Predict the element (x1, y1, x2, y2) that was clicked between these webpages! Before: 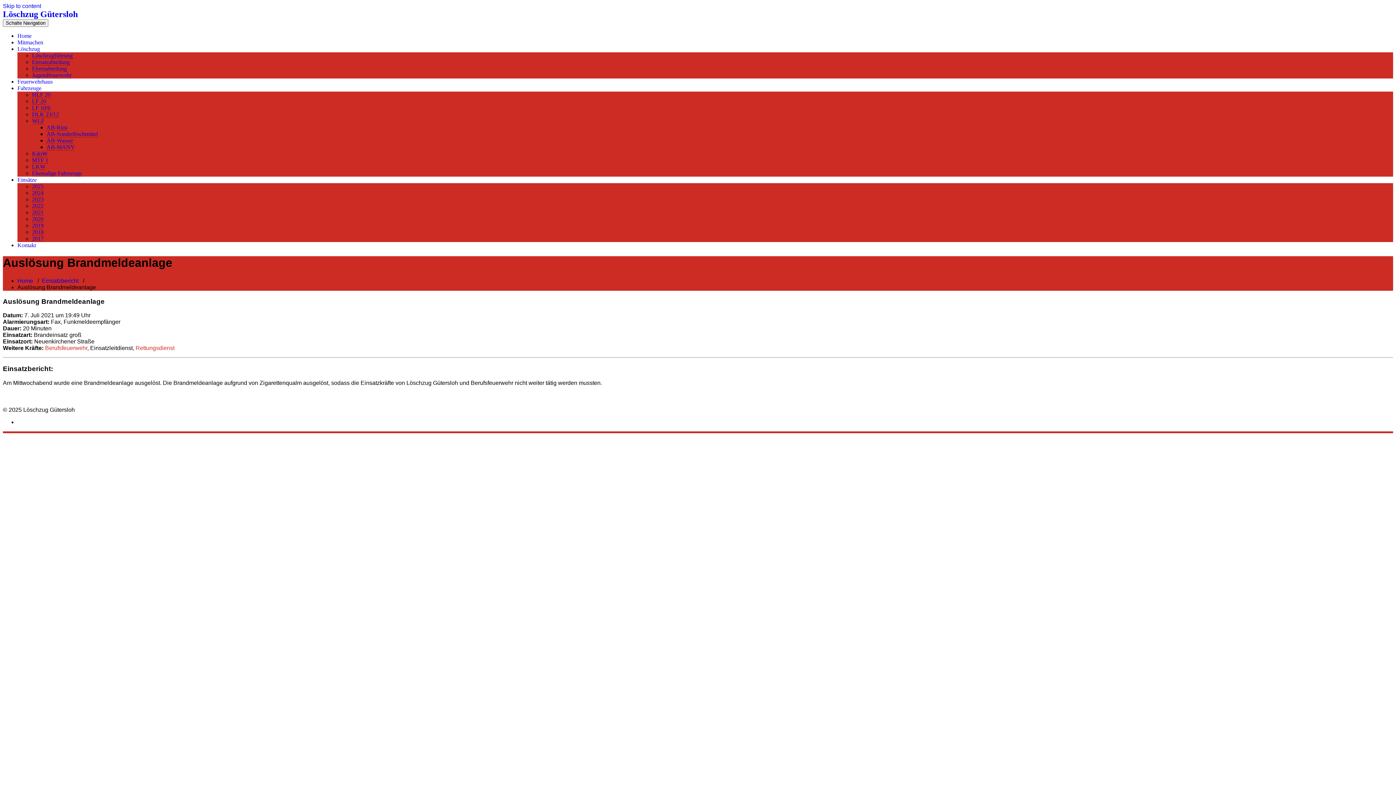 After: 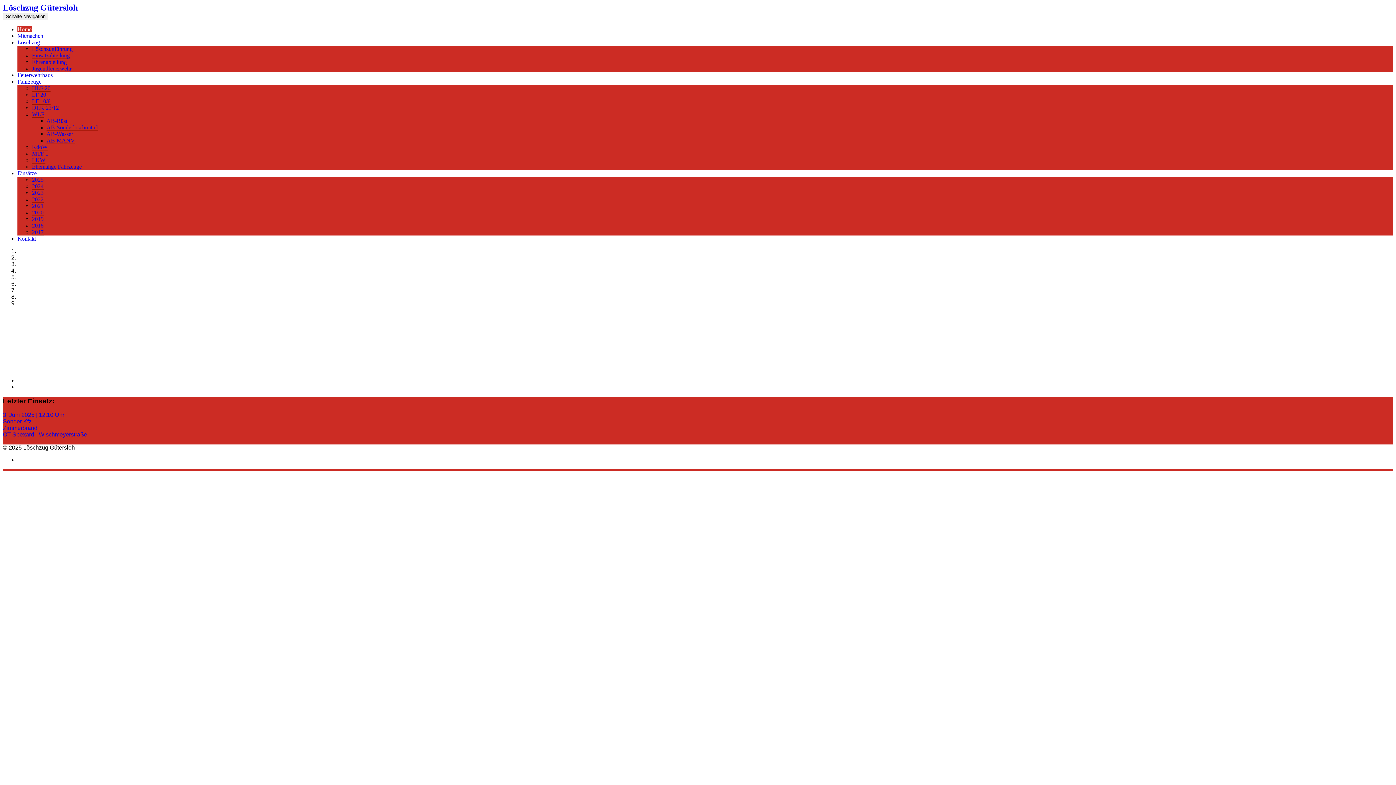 Action: label: Home bbox: (17, 32, 31, 38)